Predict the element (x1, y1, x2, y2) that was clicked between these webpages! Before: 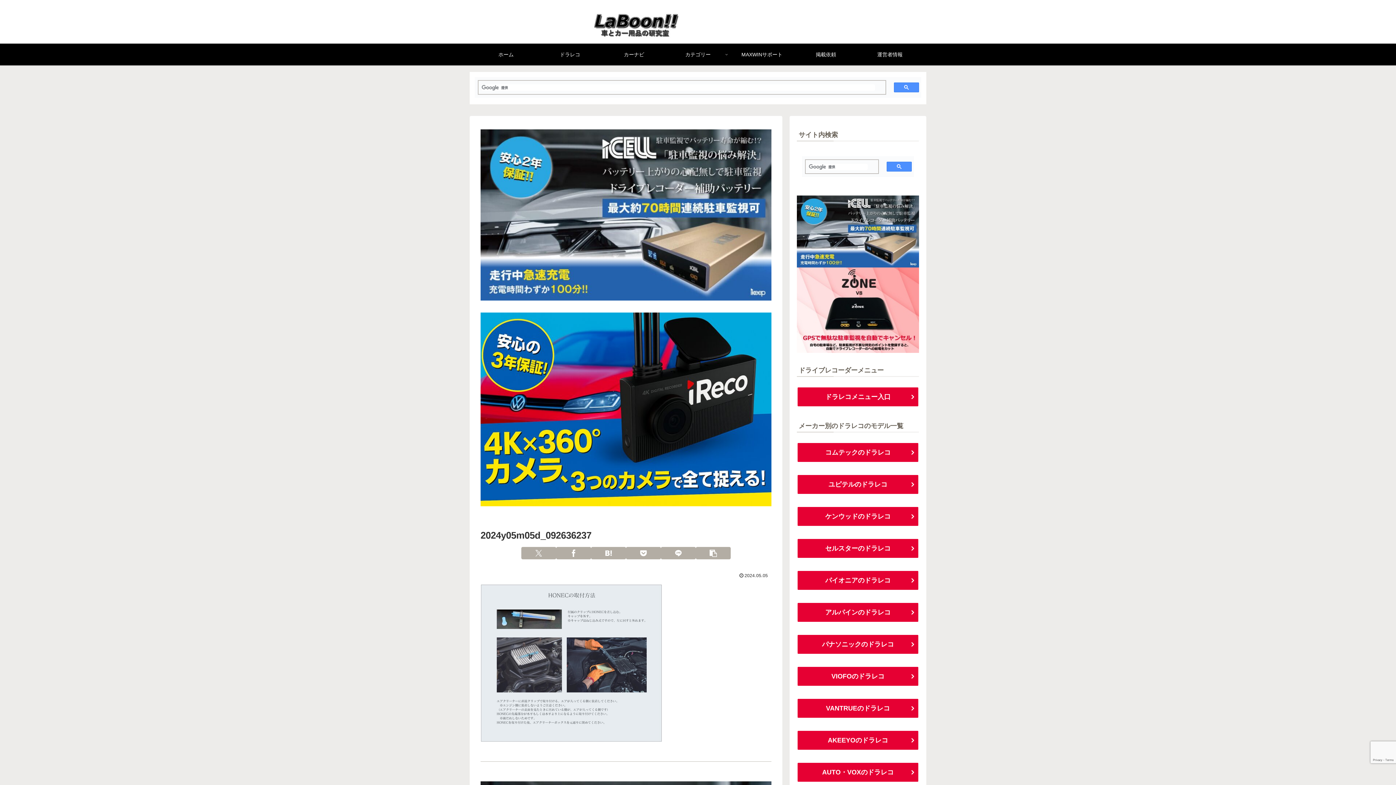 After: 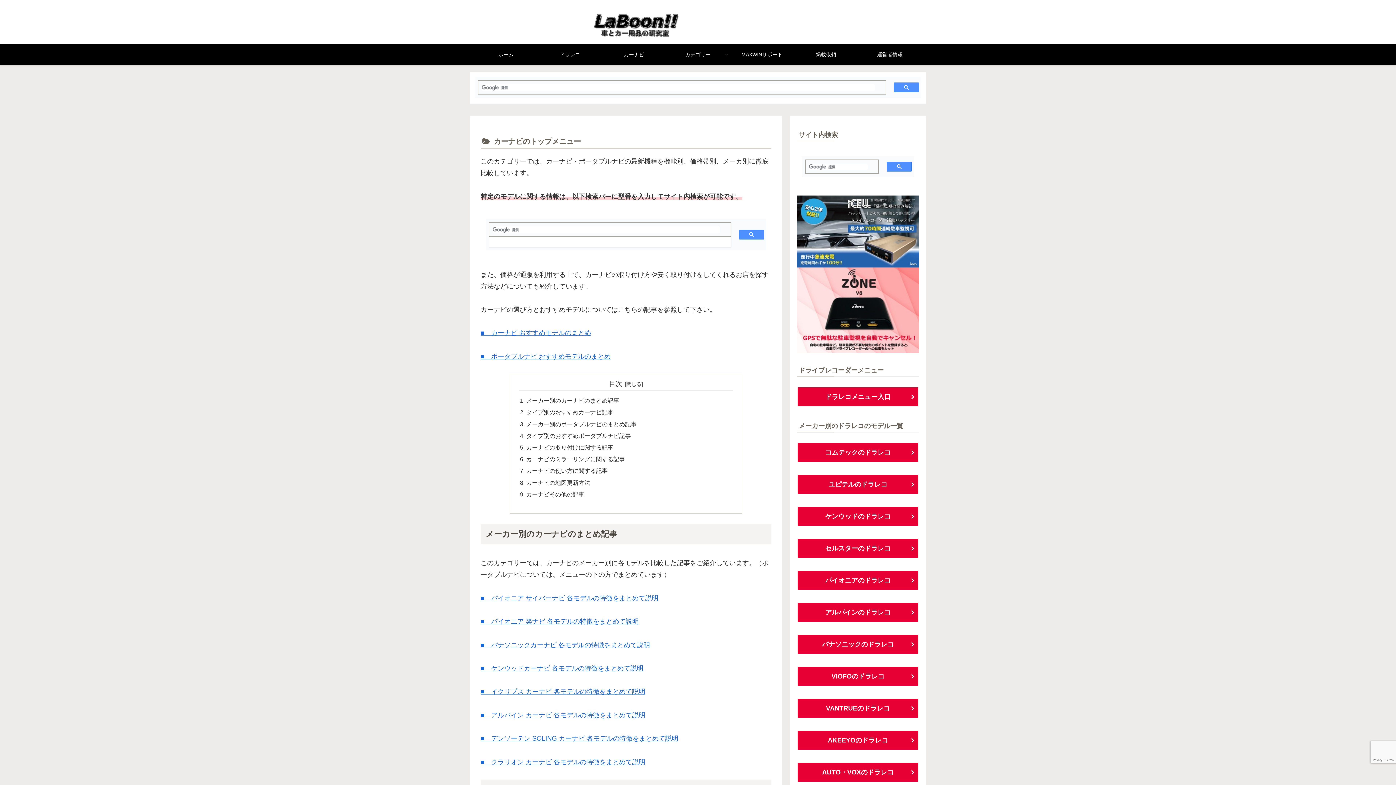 Action: label: カーナビ bbox: (602, 43, 666, 65)